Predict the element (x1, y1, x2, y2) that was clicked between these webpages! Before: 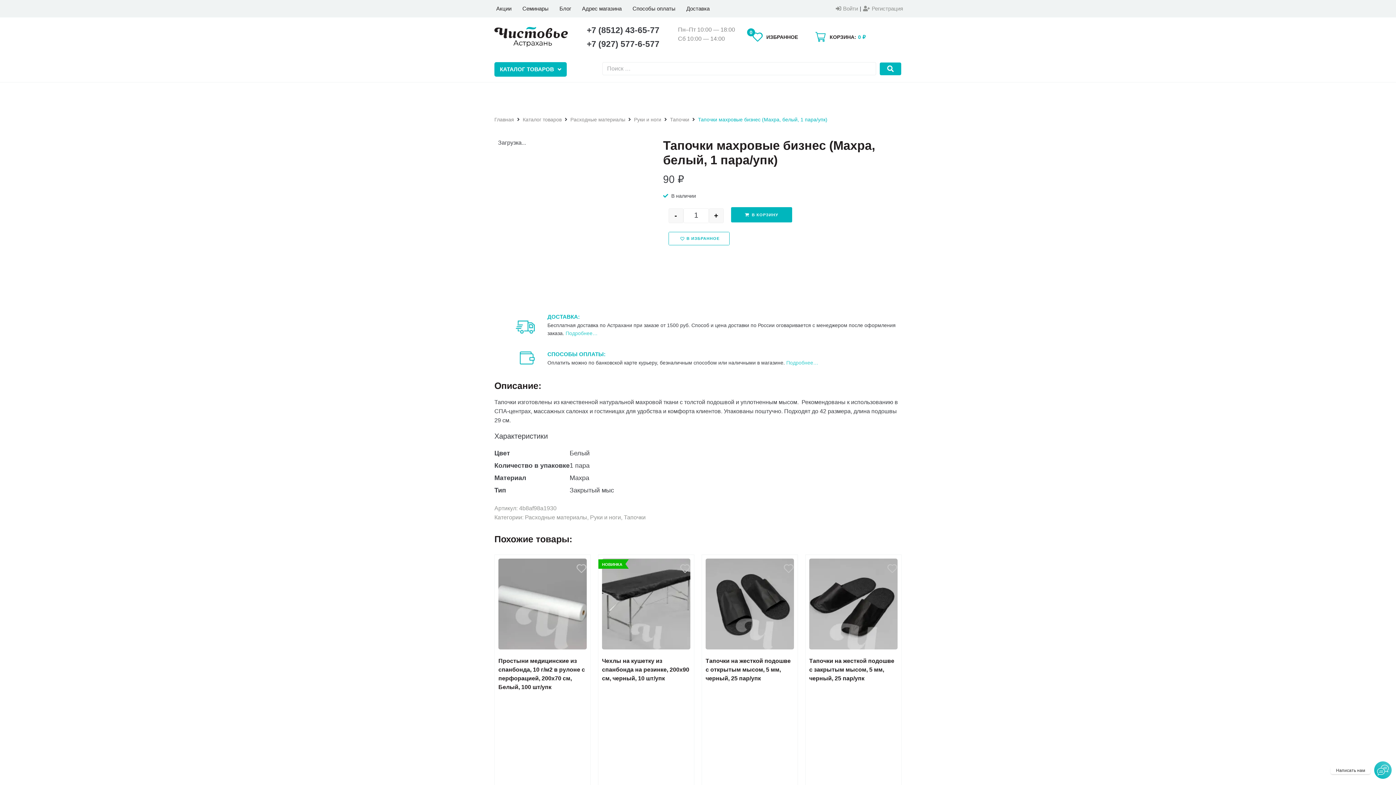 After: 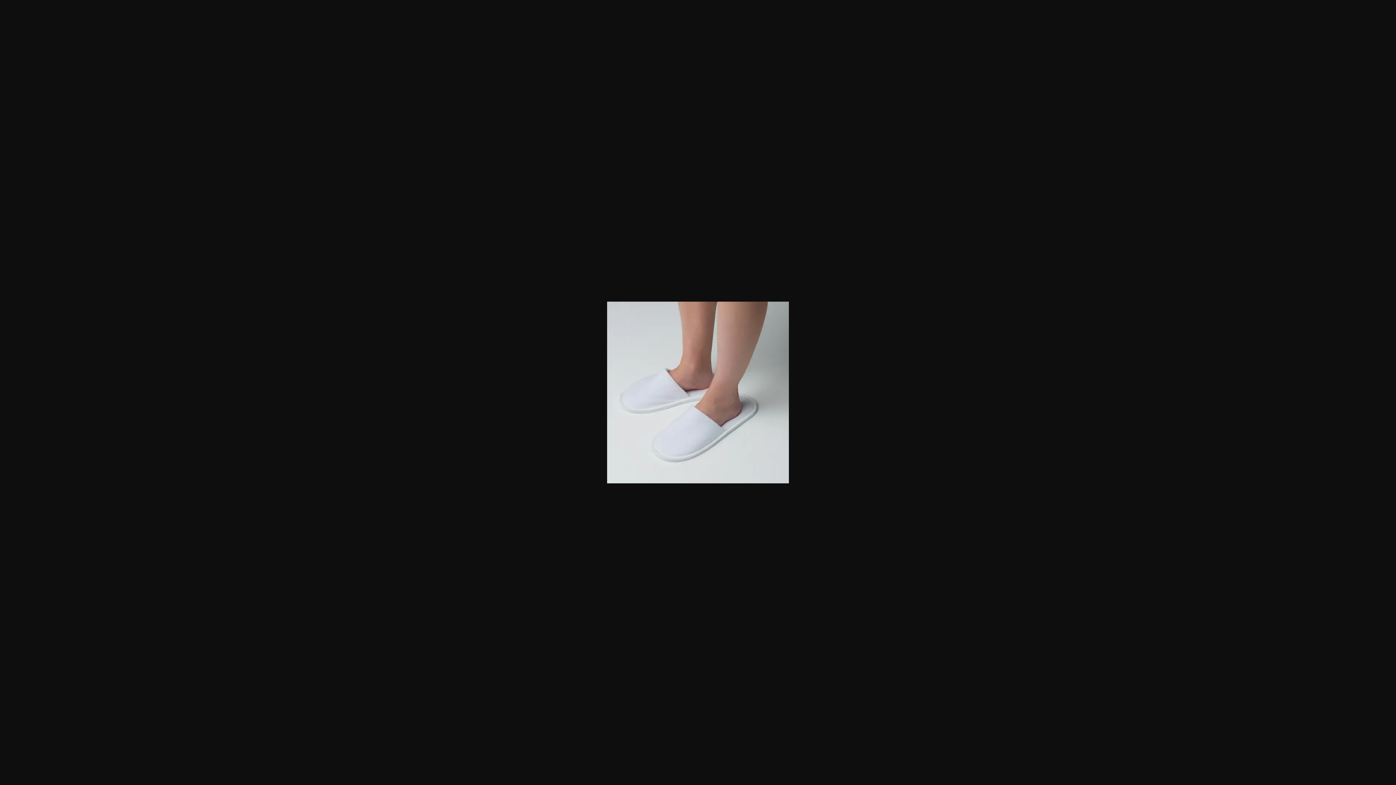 Action: bbox: (498, 147, 655, 305)